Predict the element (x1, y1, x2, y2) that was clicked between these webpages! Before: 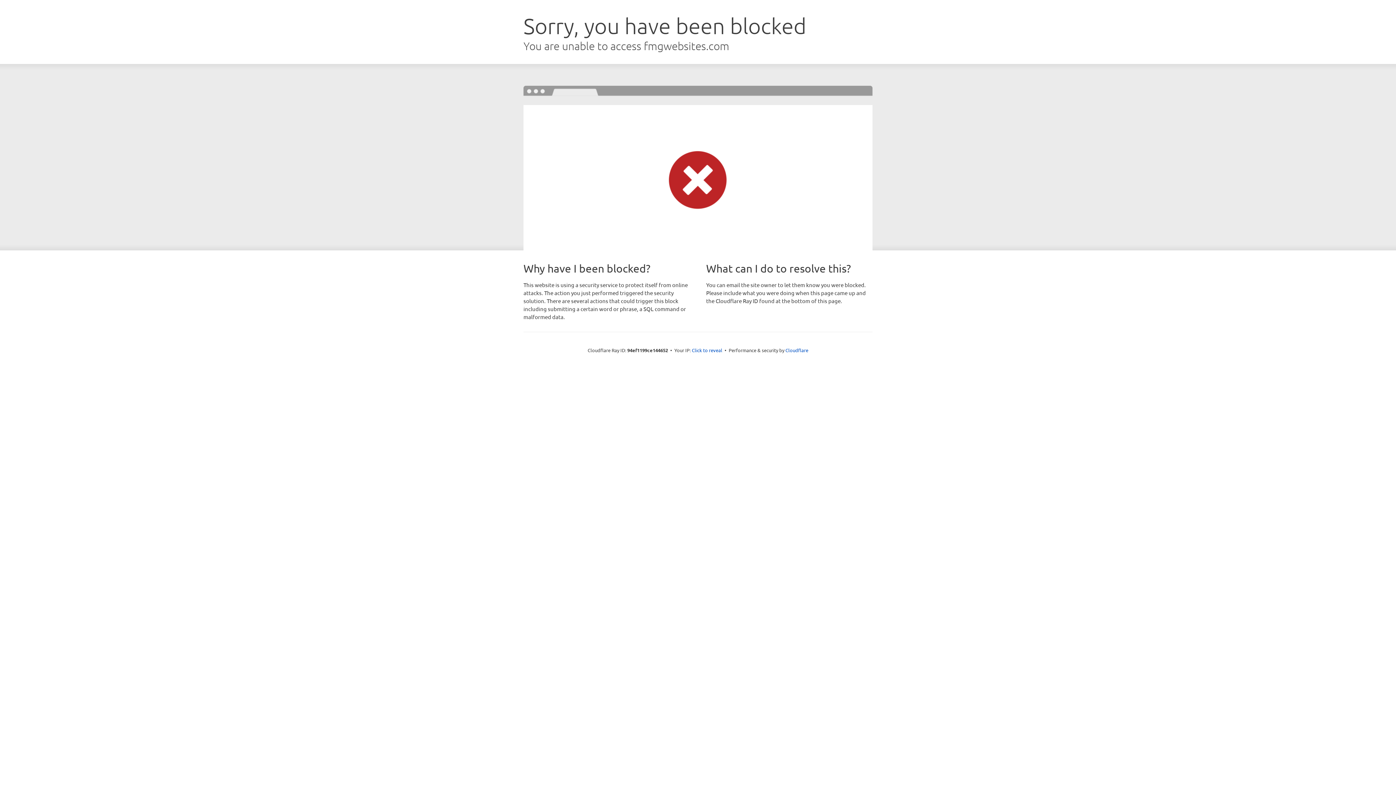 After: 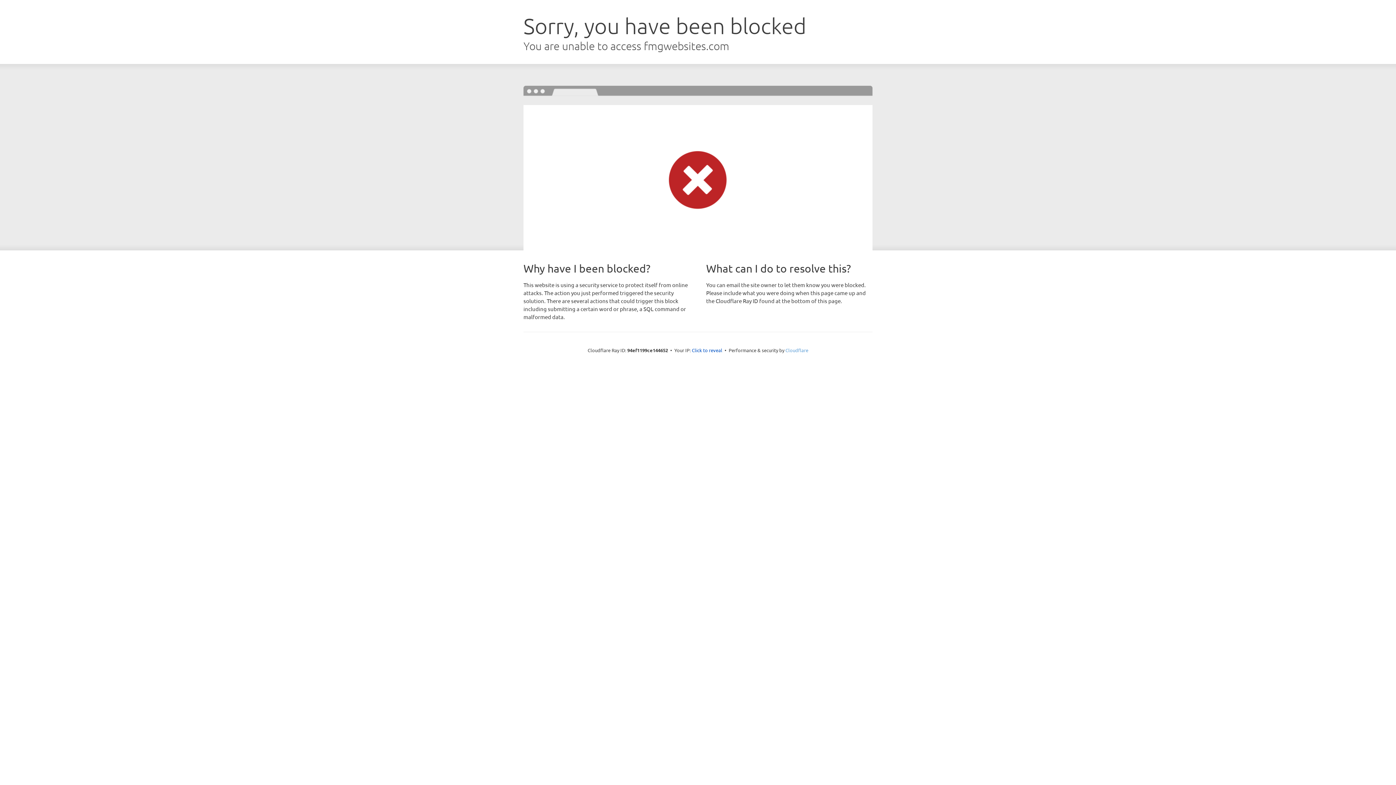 Action: label: Cloudflare bbox: (785, 347, 808, 353)